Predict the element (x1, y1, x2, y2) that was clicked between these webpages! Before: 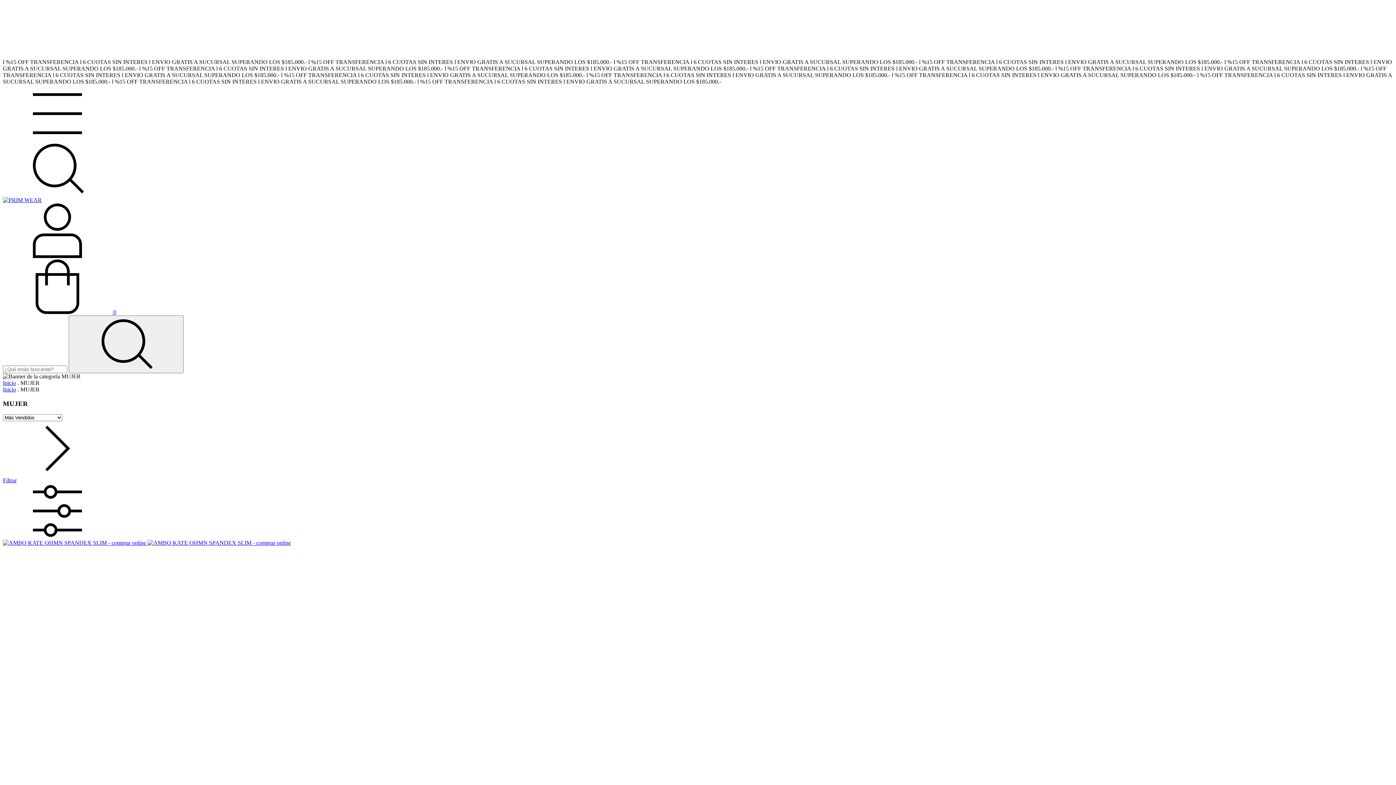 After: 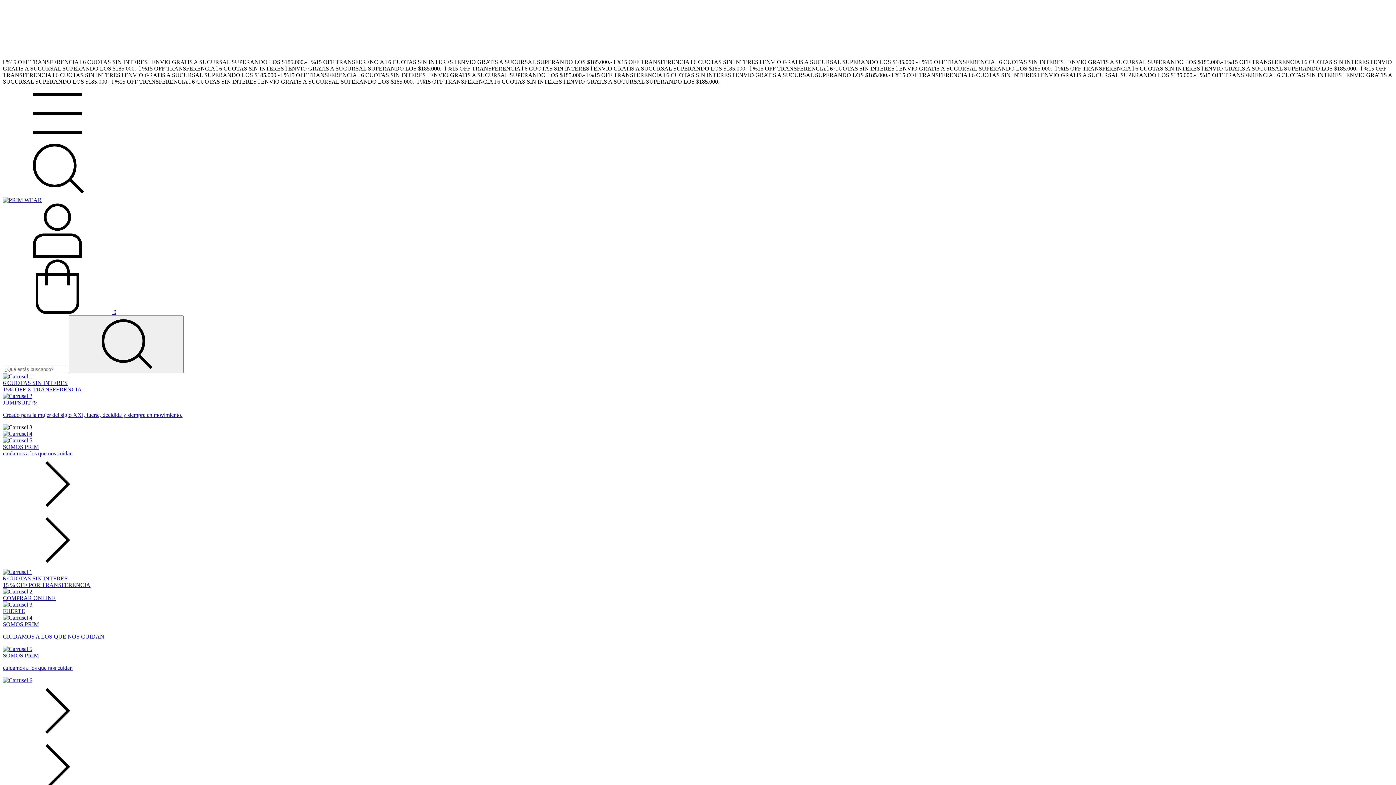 Action: bbox: (2, 197, 41, 203)